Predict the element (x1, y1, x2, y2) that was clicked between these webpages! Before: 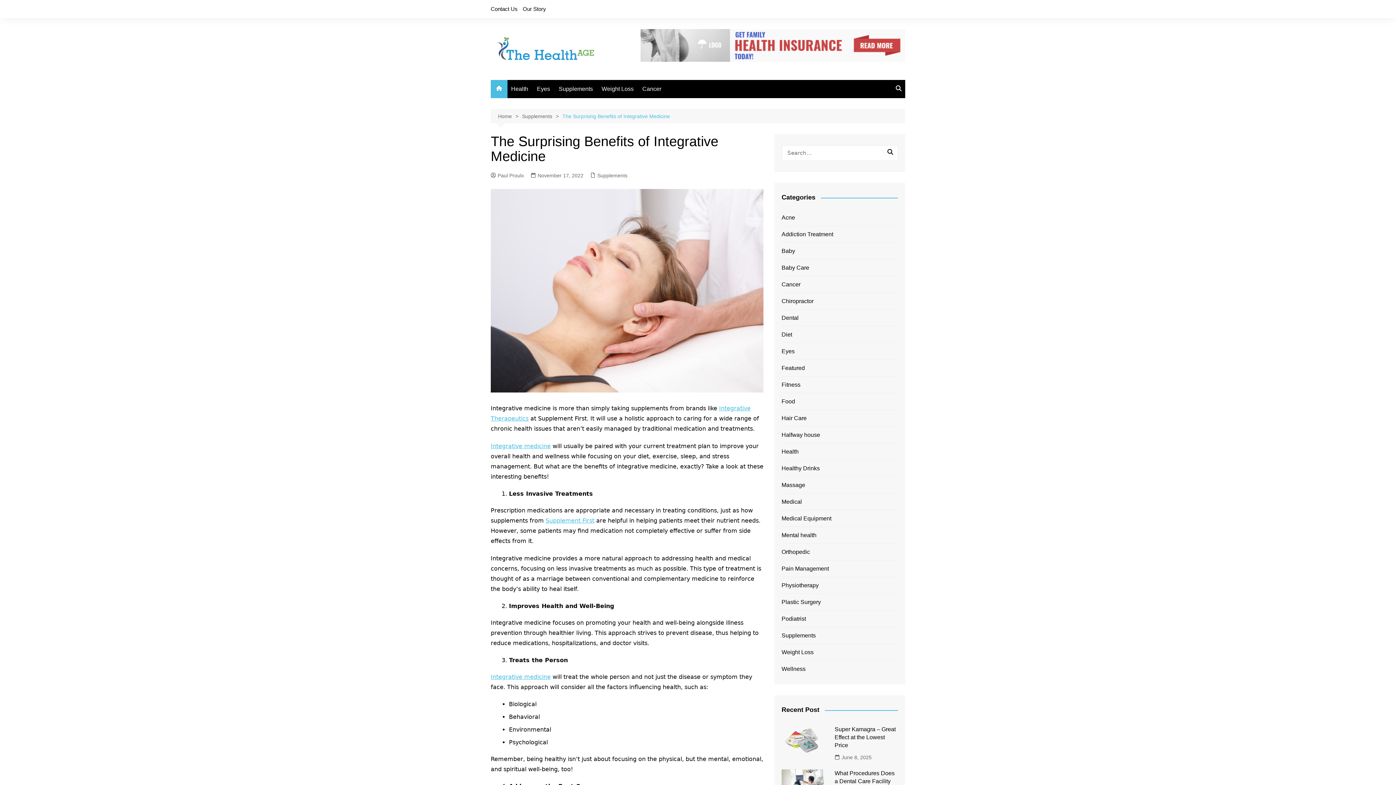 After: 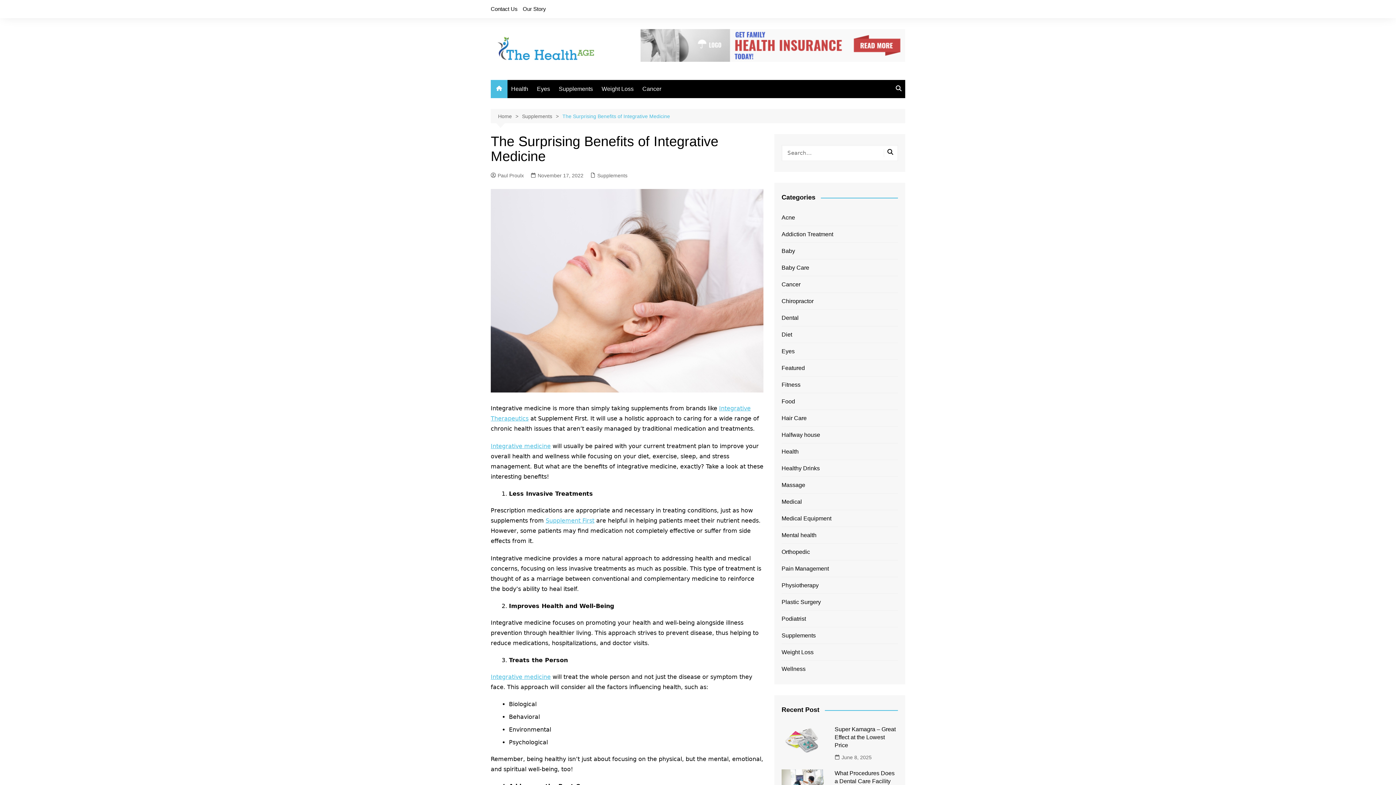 Action: label: The Surprising Benefits of Integrative Medicine bbox: (562, 112, 670, 120)